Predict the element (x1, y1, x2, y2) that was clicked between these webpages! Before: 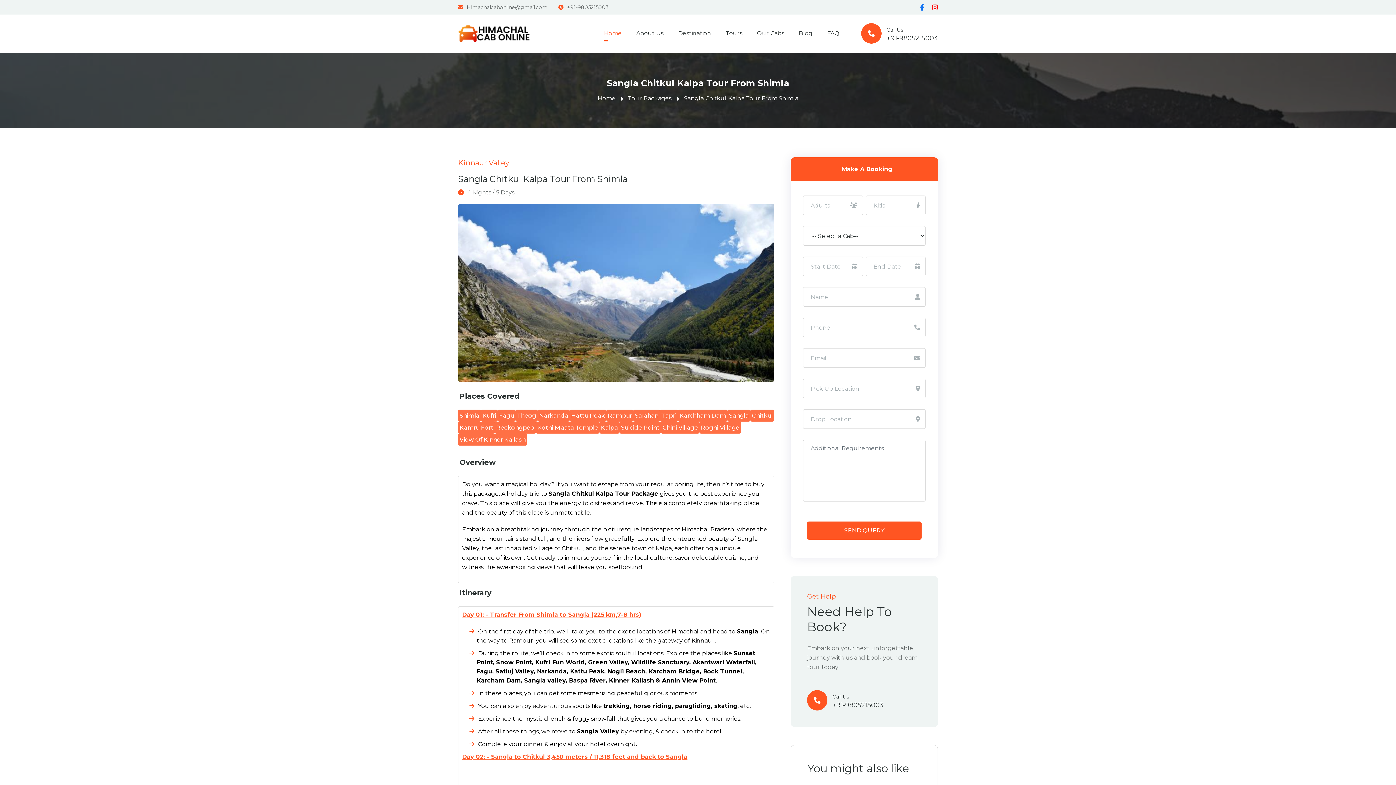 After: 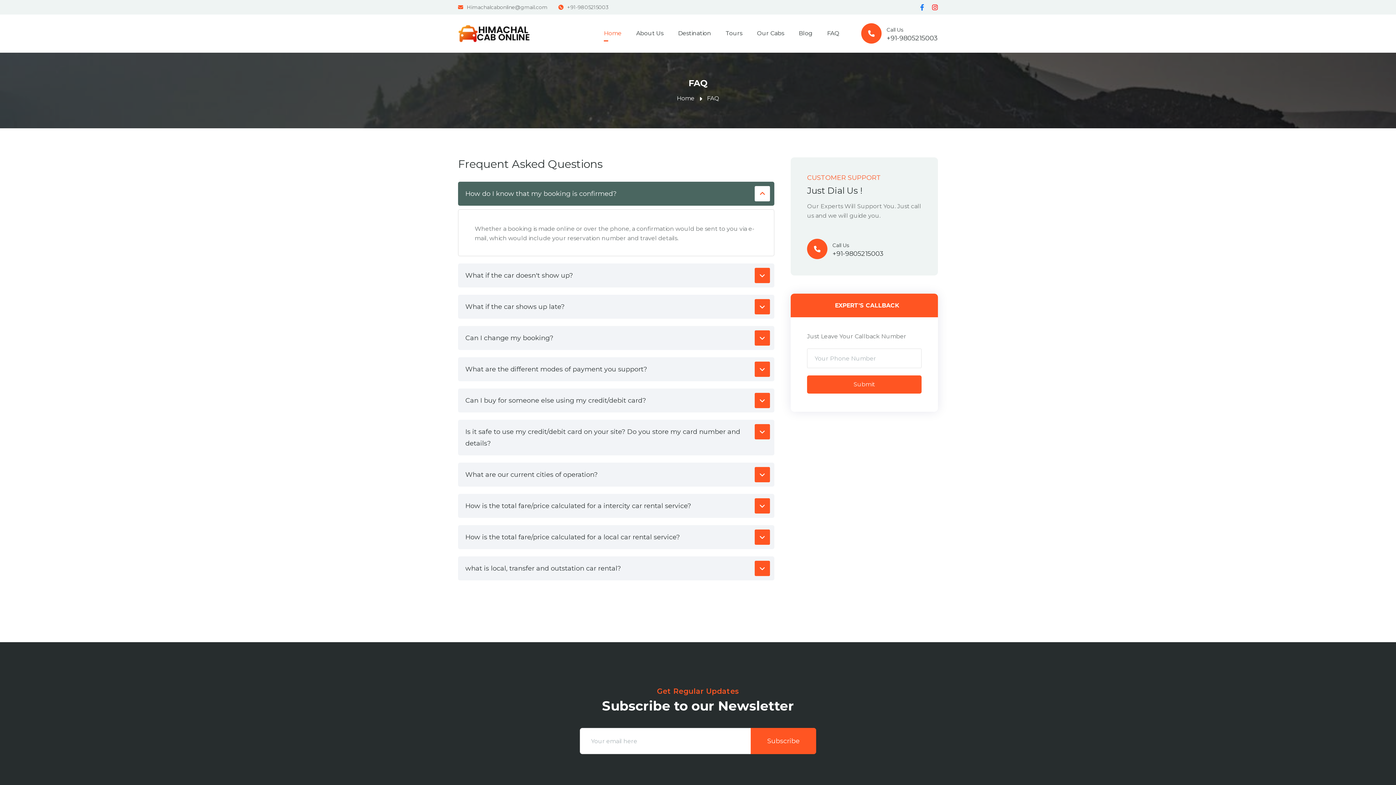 Action: bbox: (827, 25, 839, 41) label: FAQ